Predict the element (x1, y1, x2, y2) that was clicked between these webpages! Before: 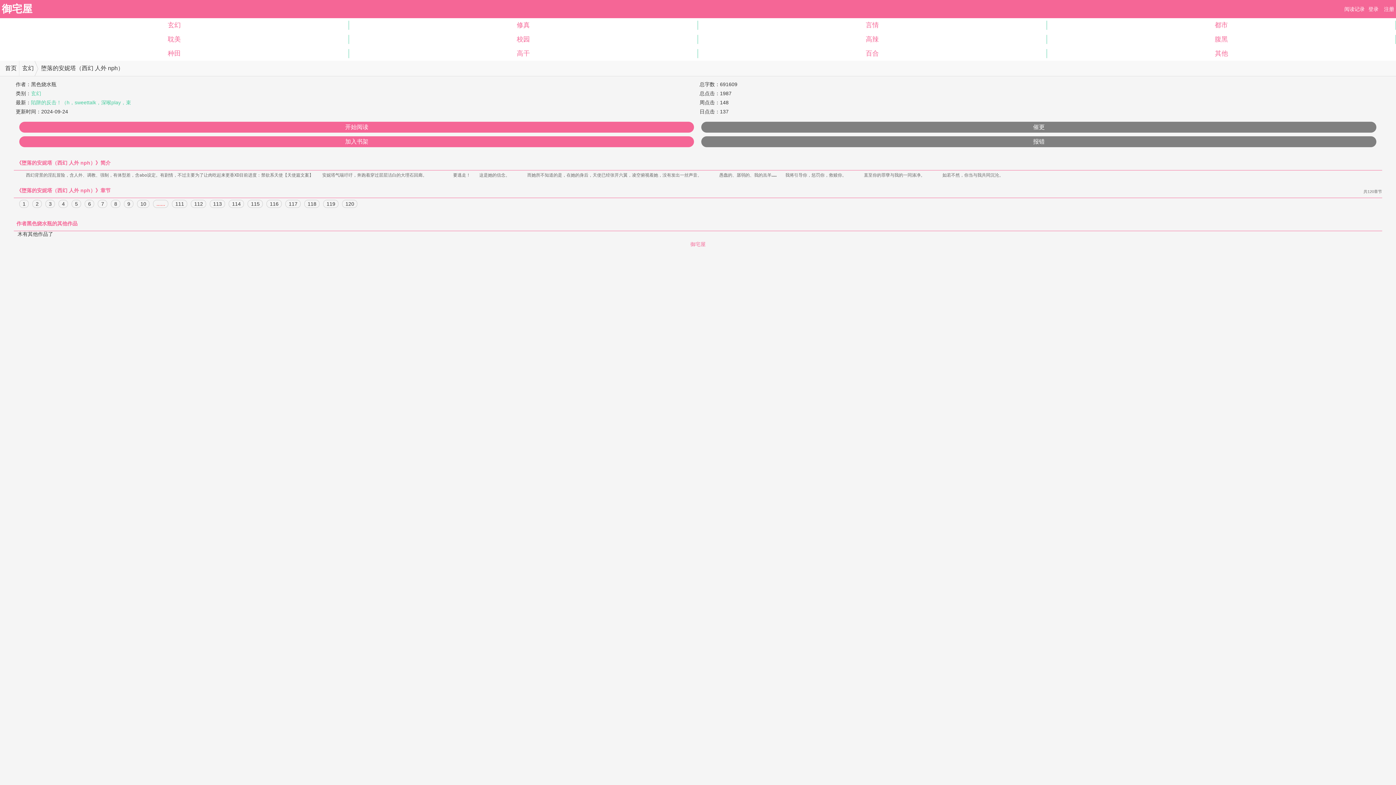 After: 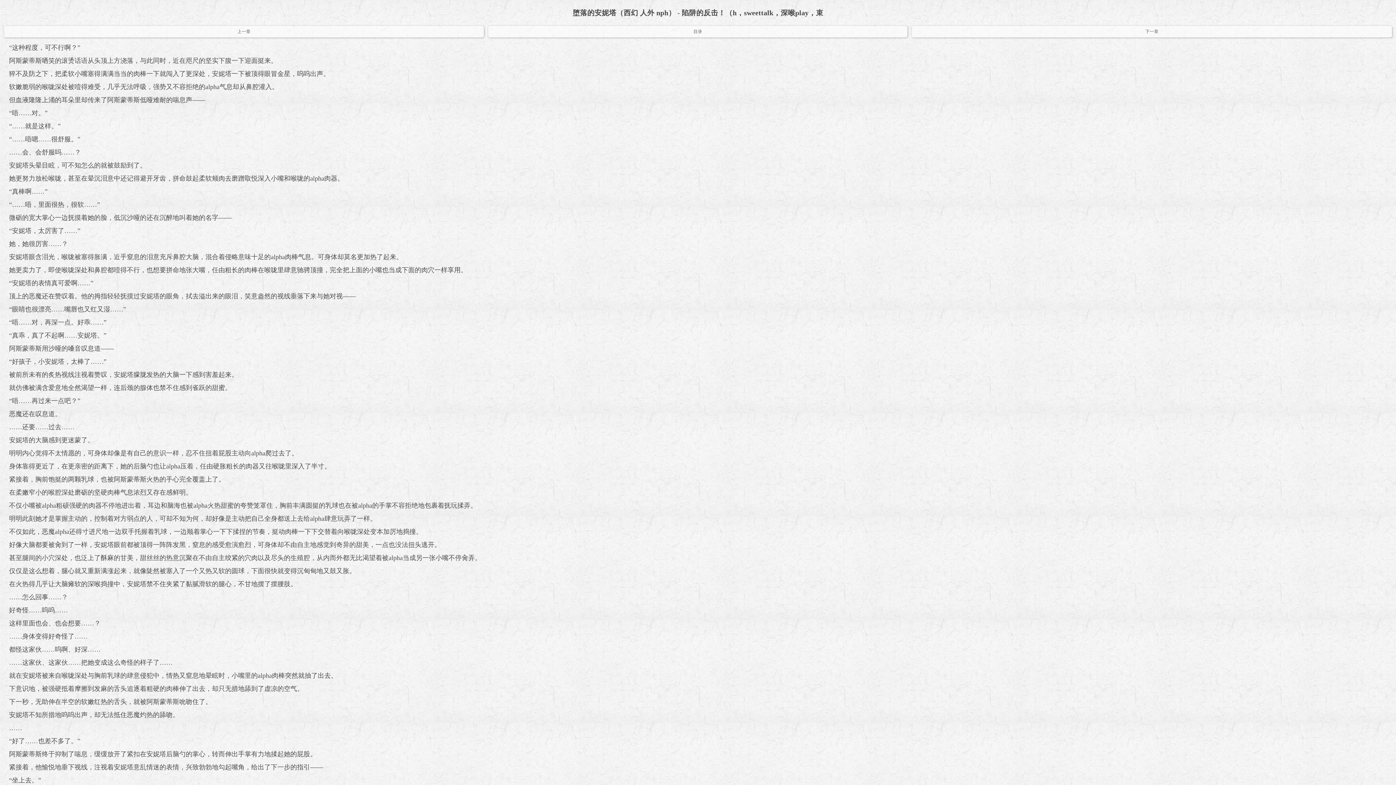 Action: bbox: (31, 99, 131, 105) label: 陷阱的反击！（h，sweettalk，深喉play，束